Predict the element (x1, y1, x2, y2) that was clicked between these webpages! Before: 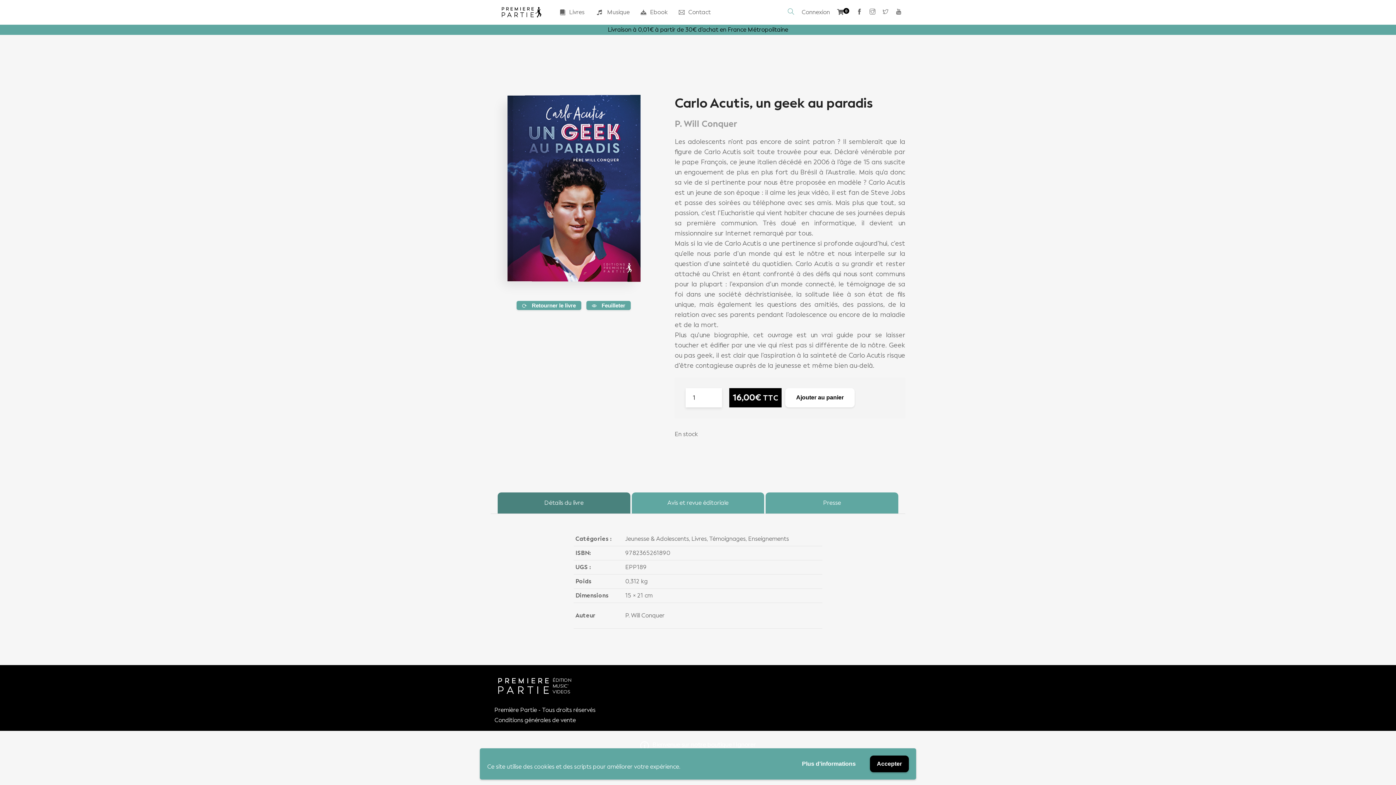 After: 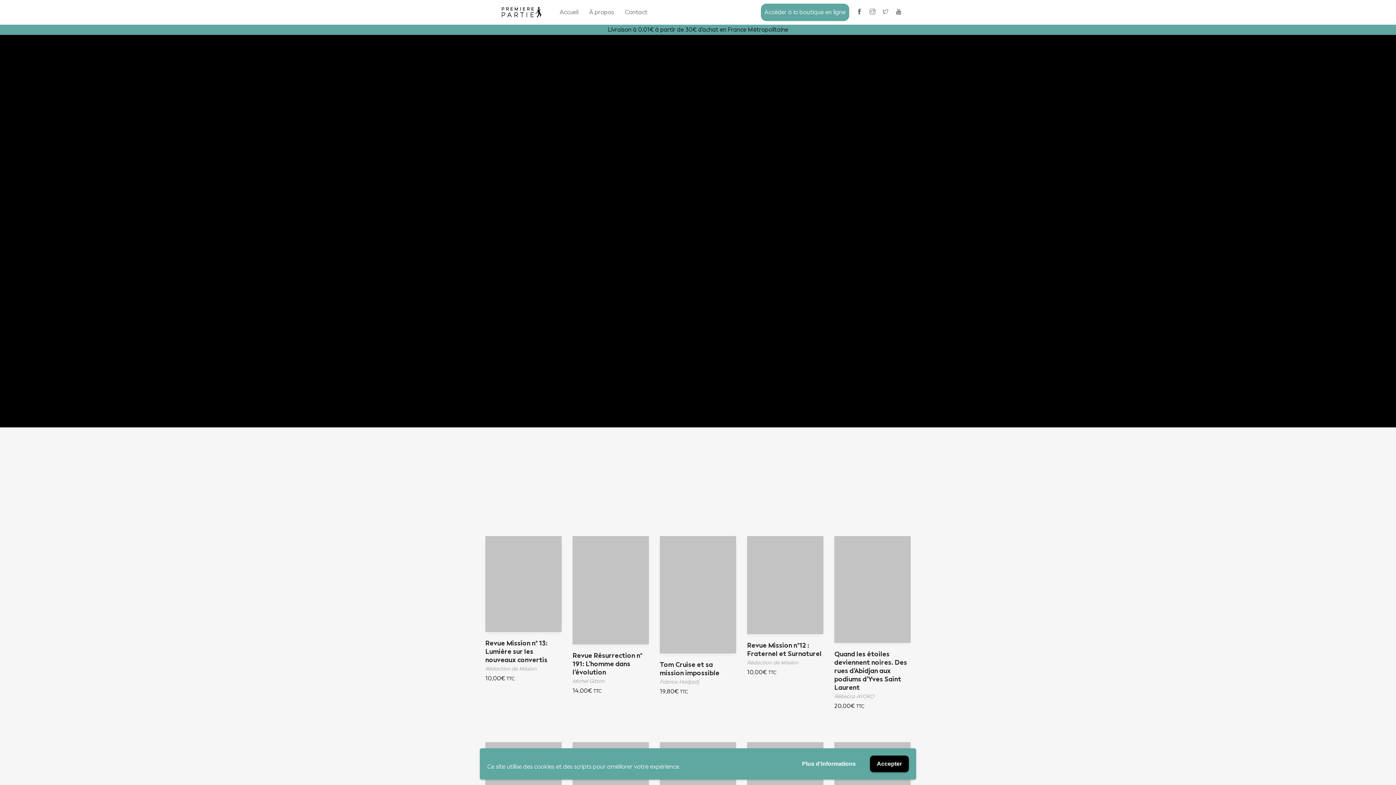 Action: bbox: (501, 6, 541, 17)